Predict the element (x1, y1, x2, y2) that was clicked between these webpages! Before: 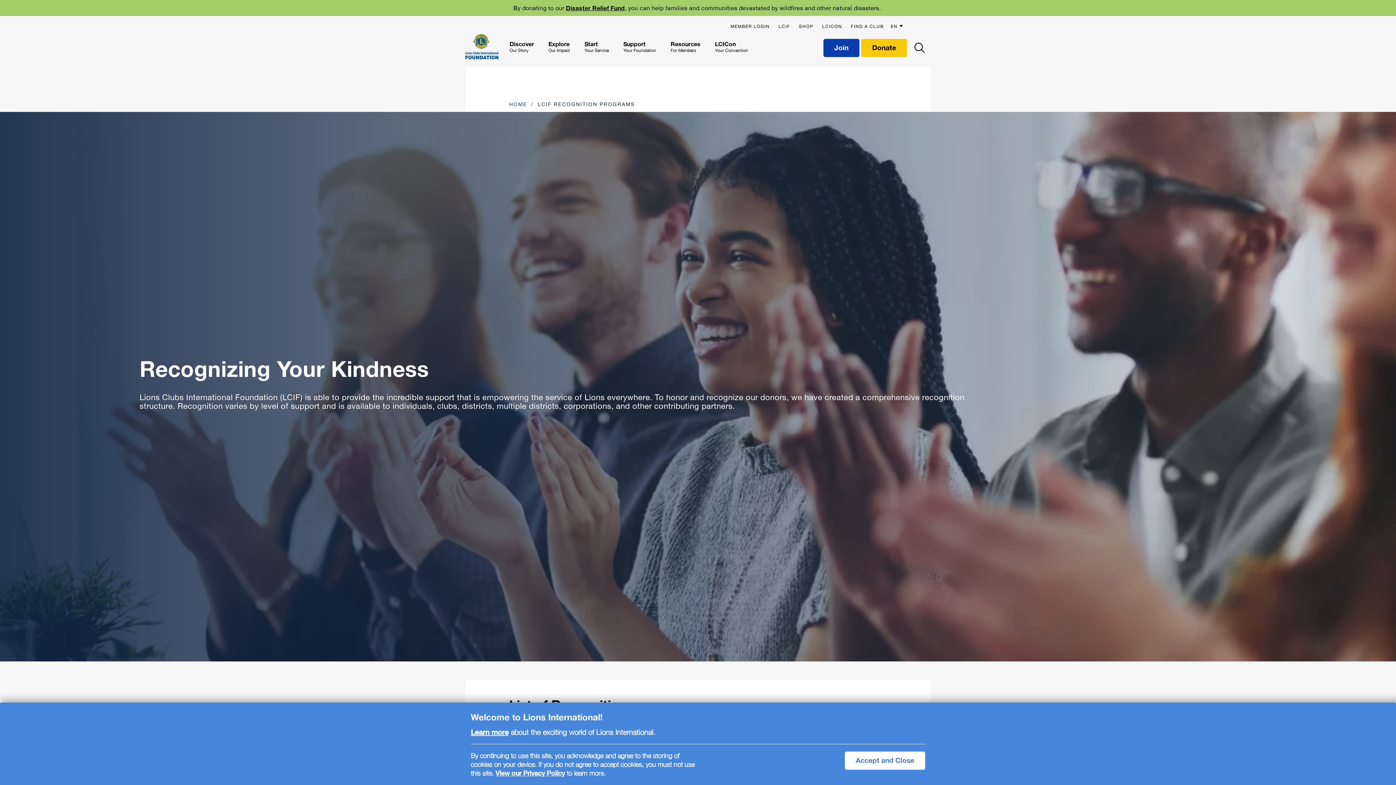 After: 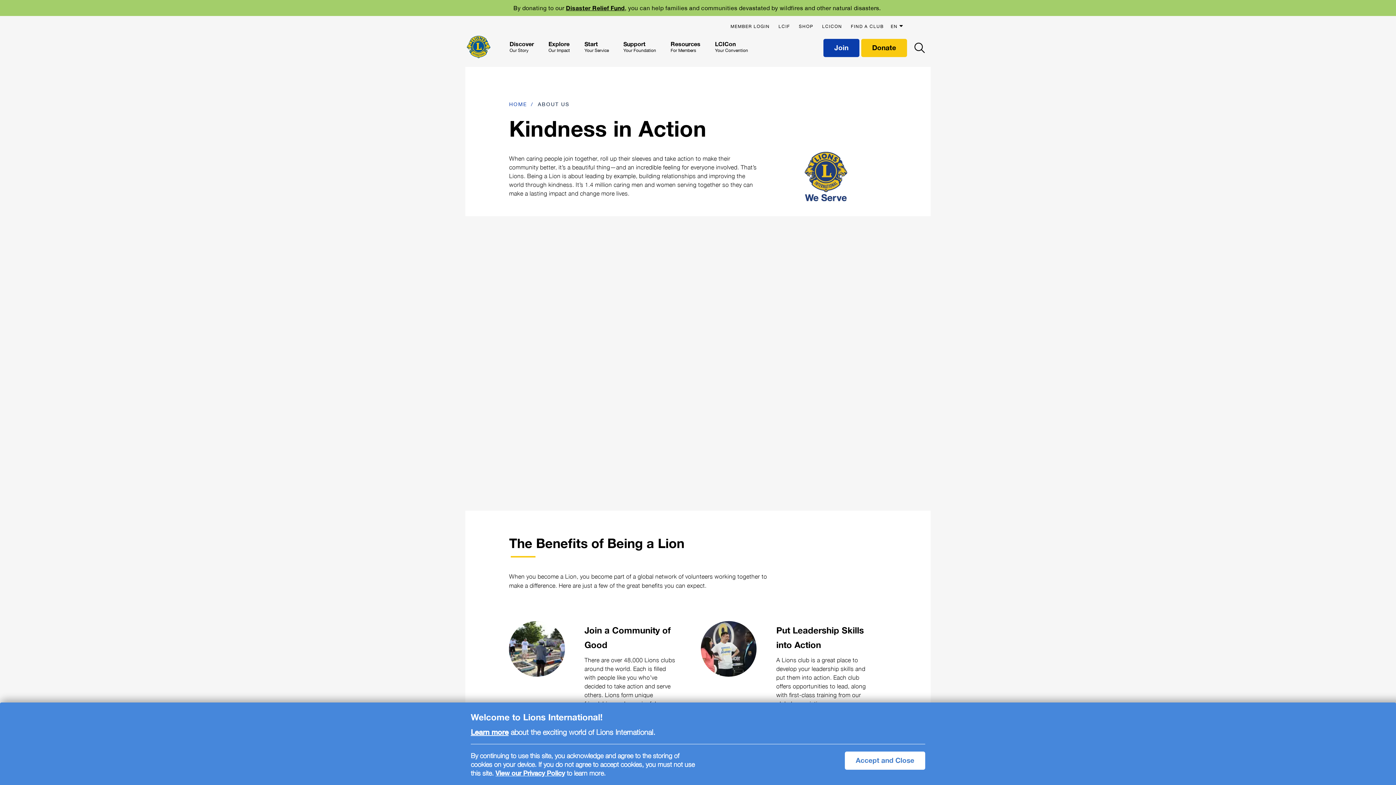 Action: label: Learn more bbox: (470, 728, 508, 736)